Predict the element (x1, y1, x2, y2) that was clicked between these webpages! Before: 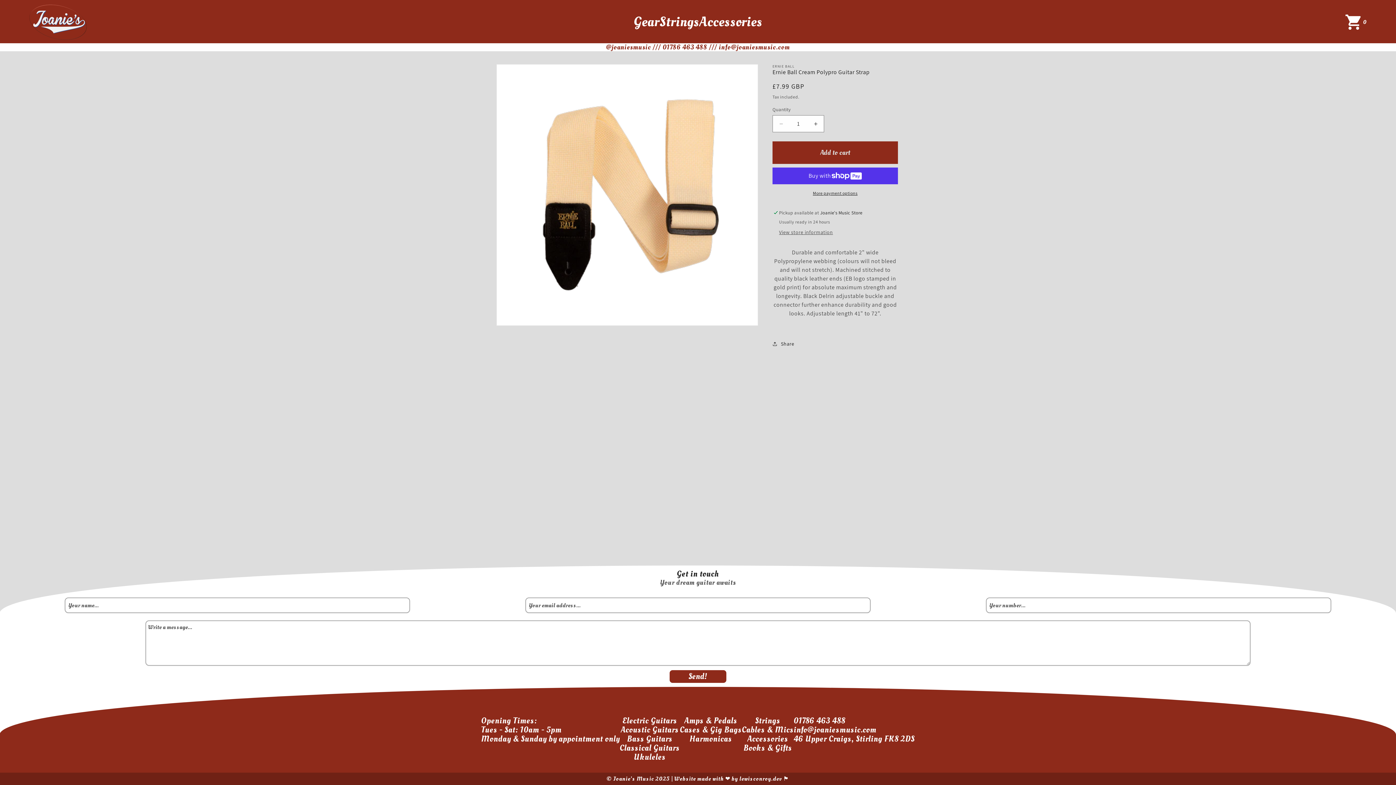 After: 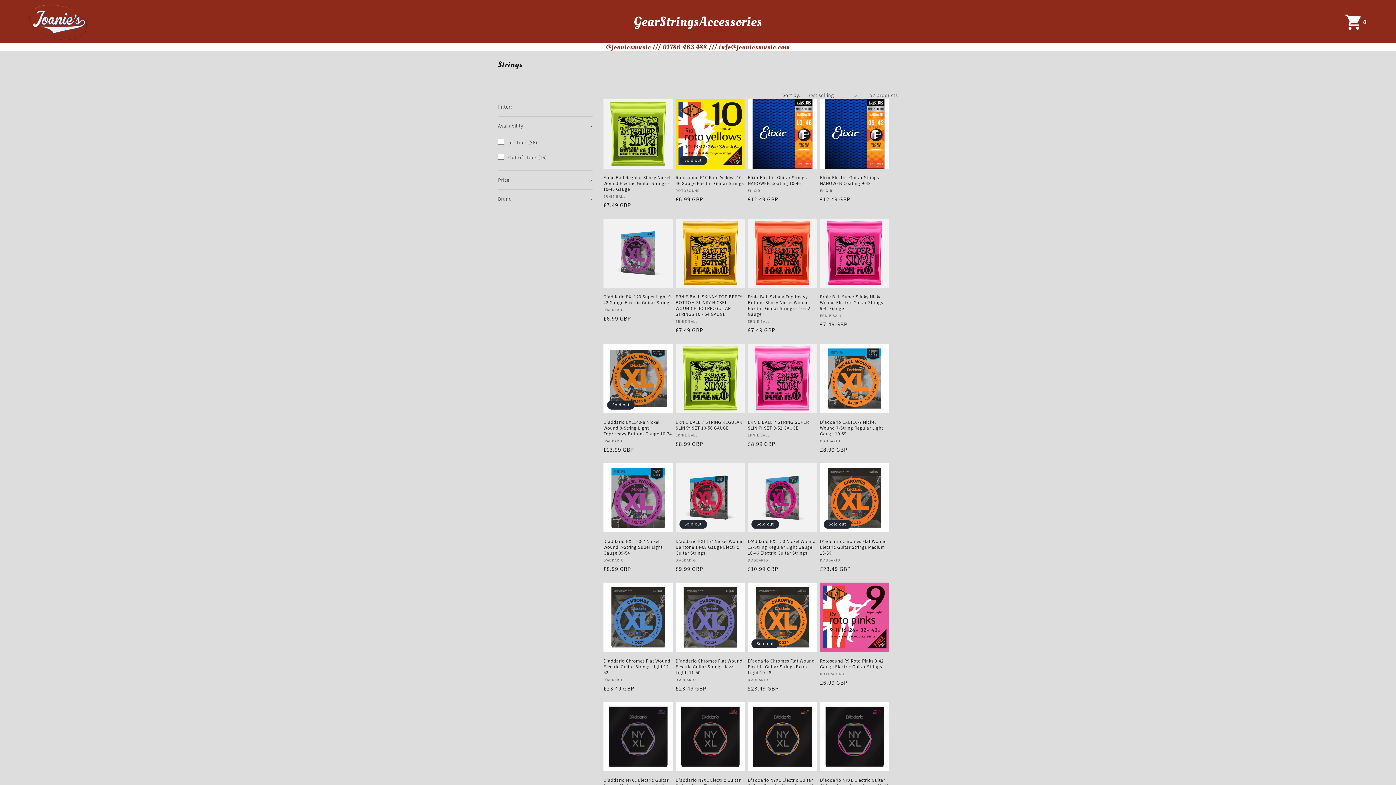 Action: label: Strings bbox: (659, 12, 699, 31)